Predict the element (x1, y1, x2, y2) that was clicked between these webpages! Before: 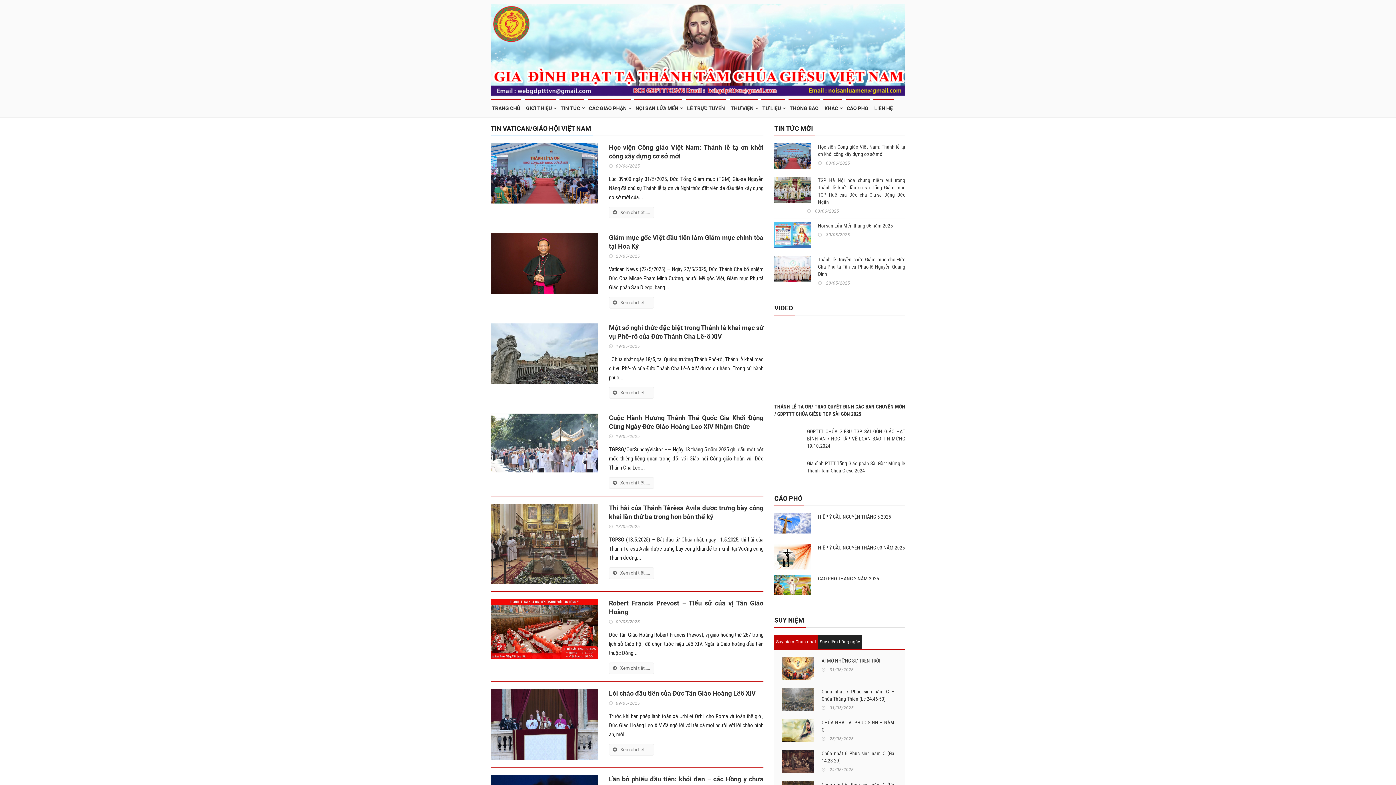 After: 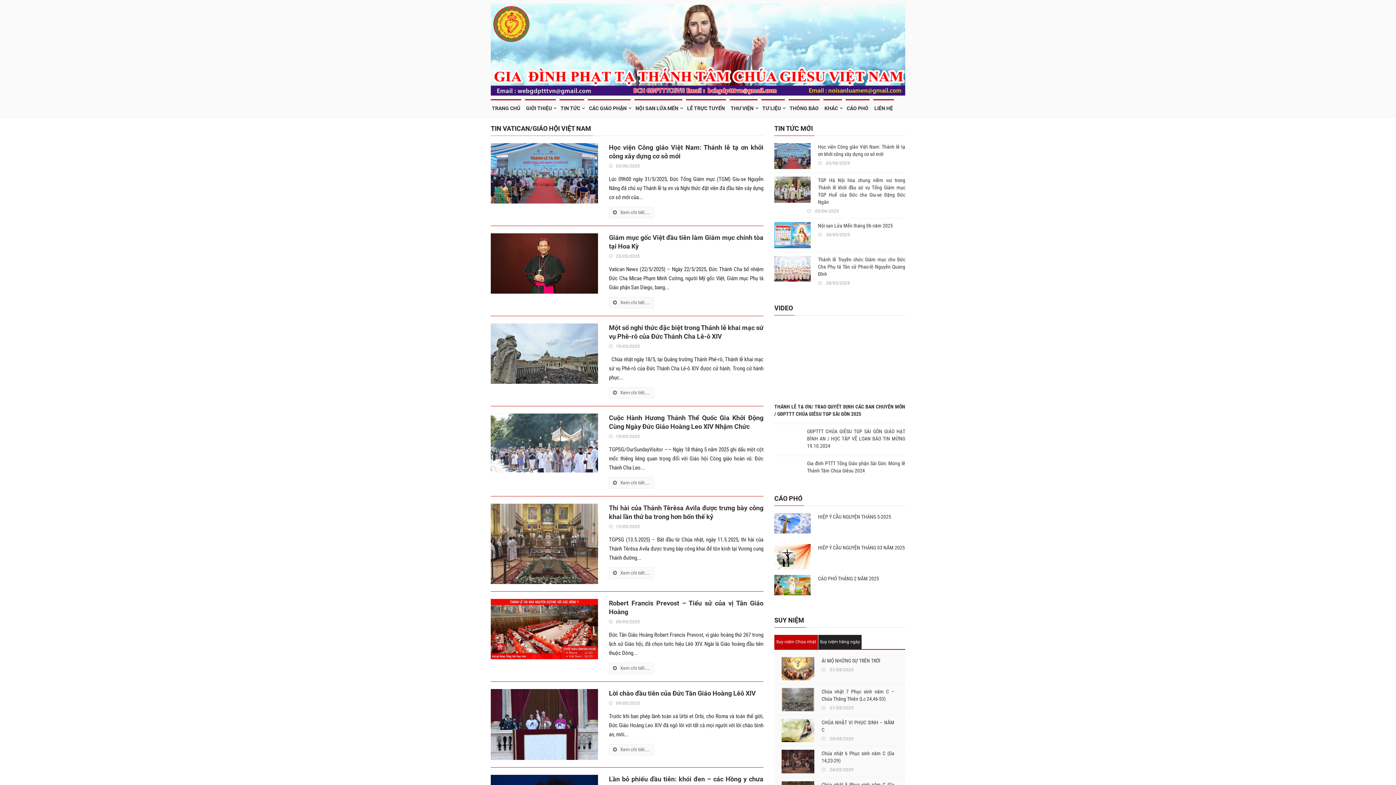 Action: label: Suy niệm Chúa nhật bbox: (774, 635, 818, 649)